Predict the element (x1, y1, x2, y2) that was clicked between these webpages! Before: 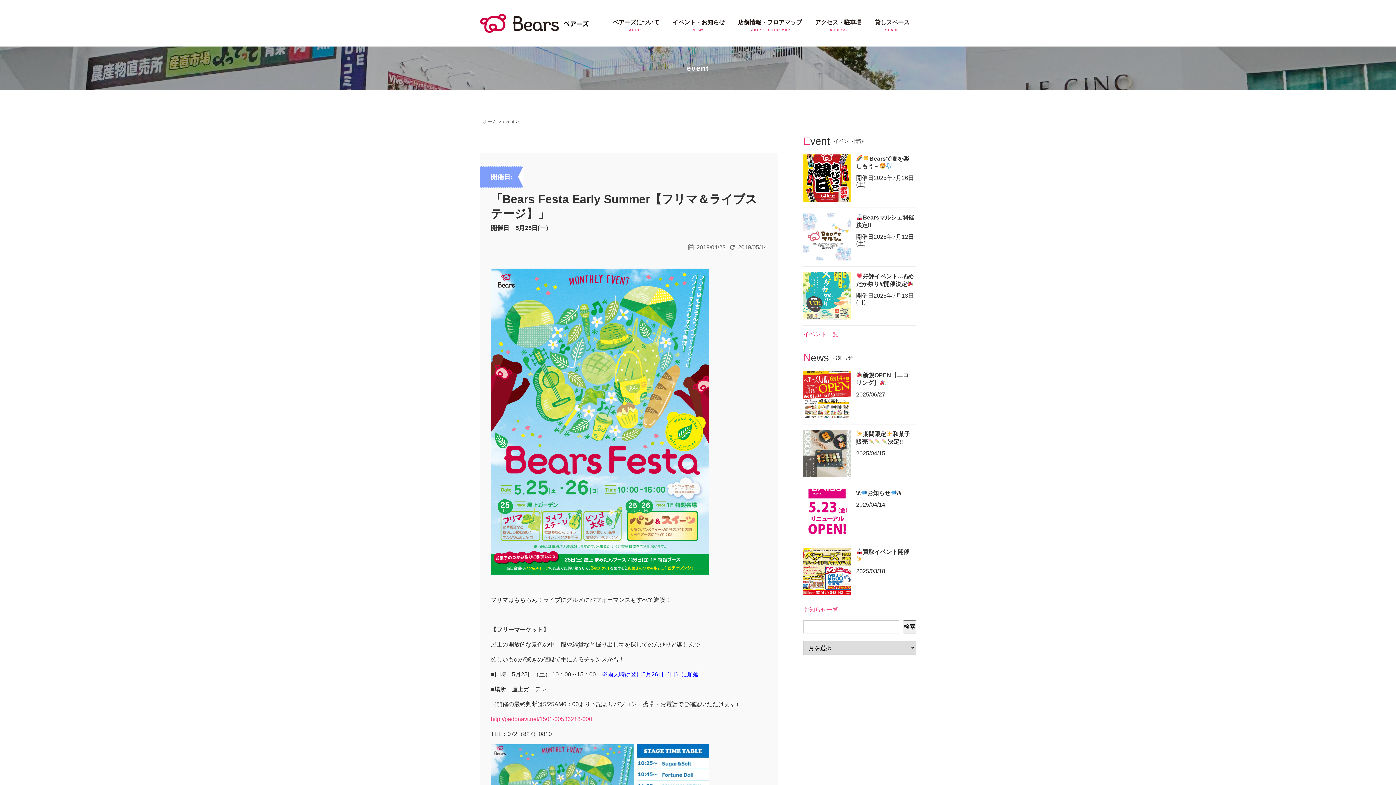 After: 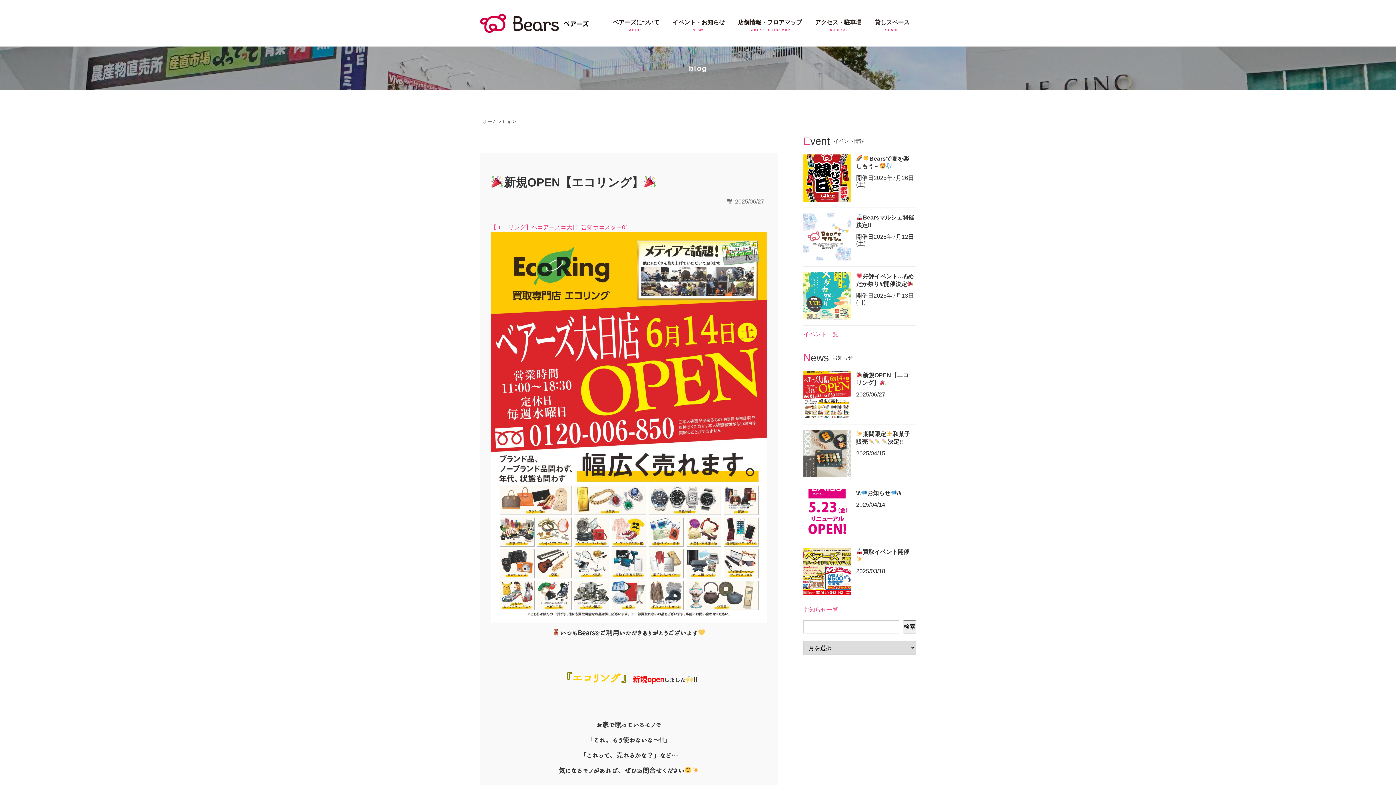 Action: bbox: (803, 371, 850, 418)